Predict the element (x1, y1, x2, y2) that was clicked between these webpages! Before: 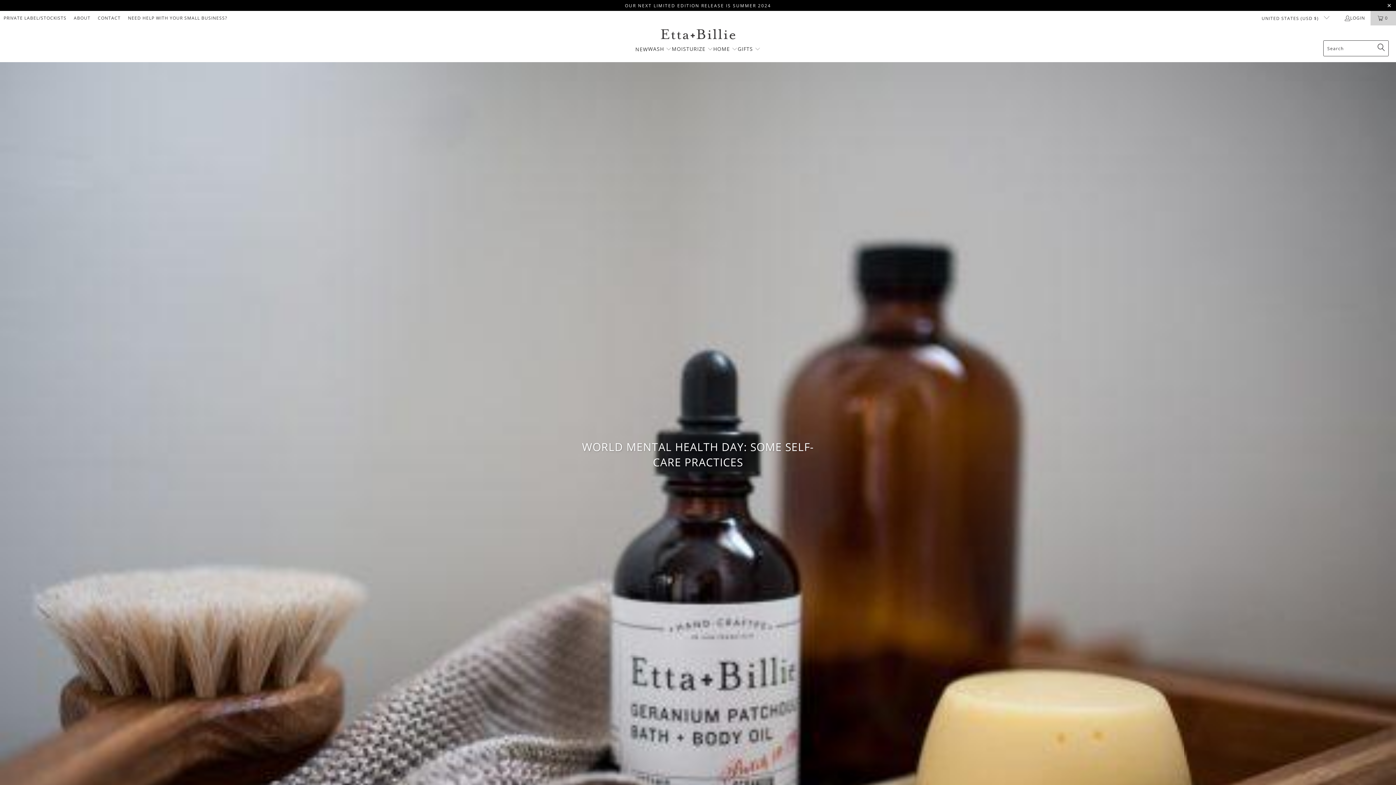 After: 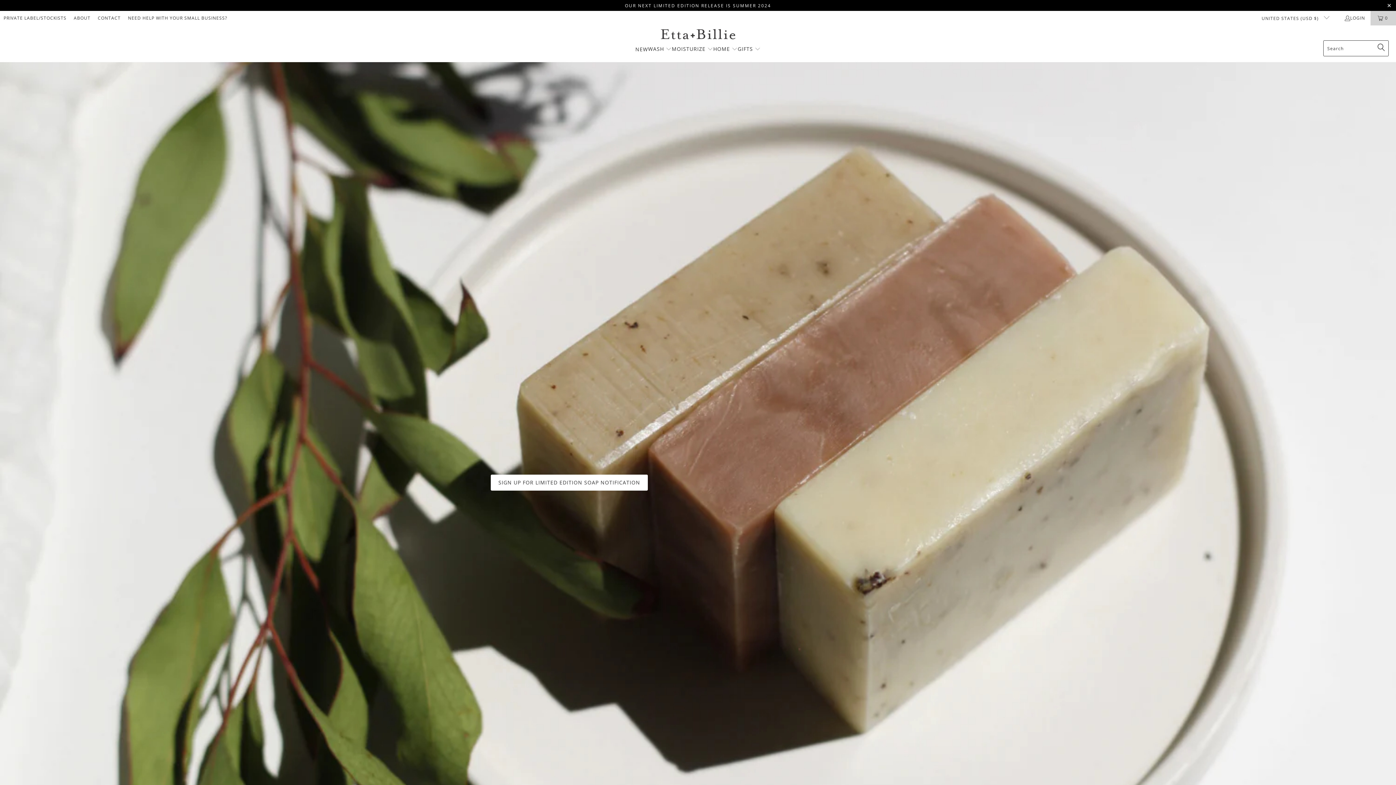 Action: bbox: (660, 29, 735, 40)